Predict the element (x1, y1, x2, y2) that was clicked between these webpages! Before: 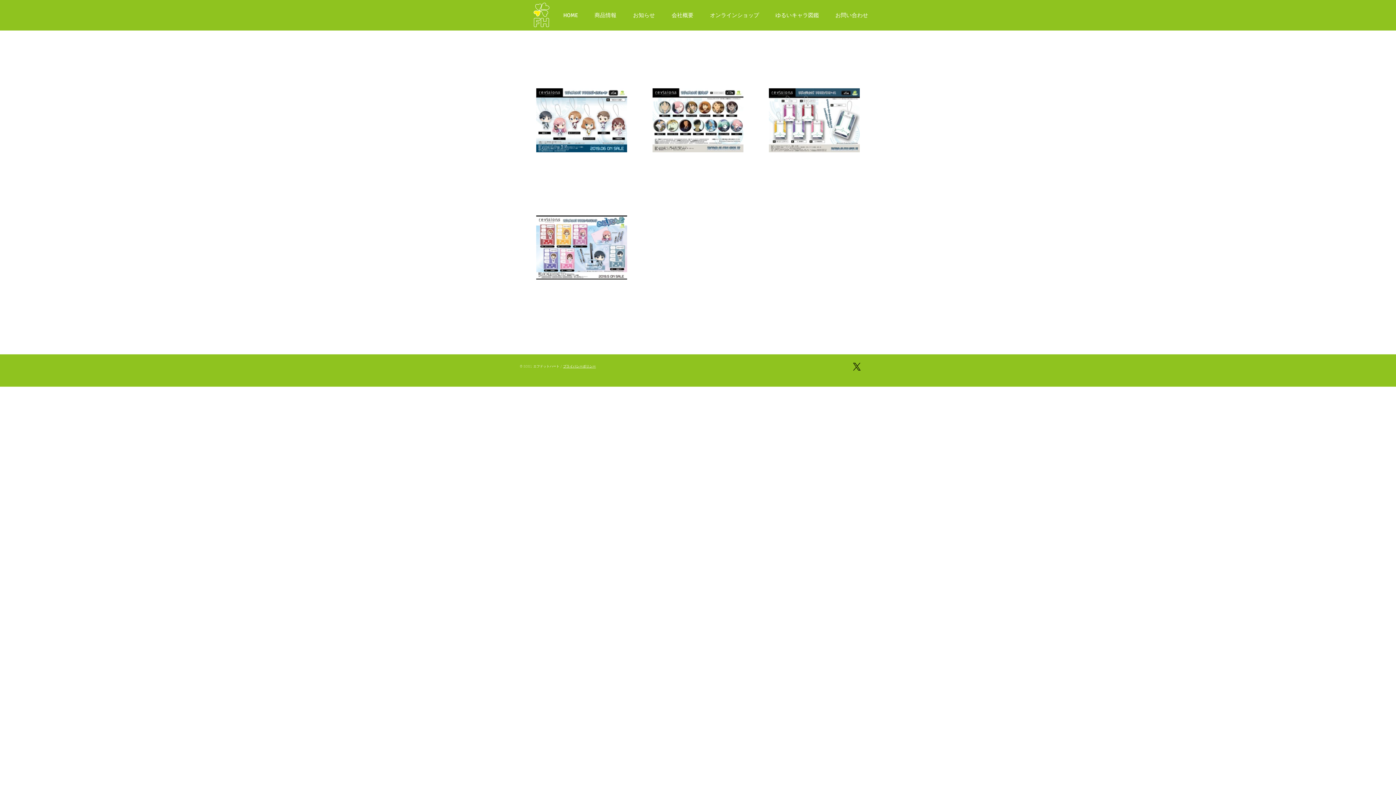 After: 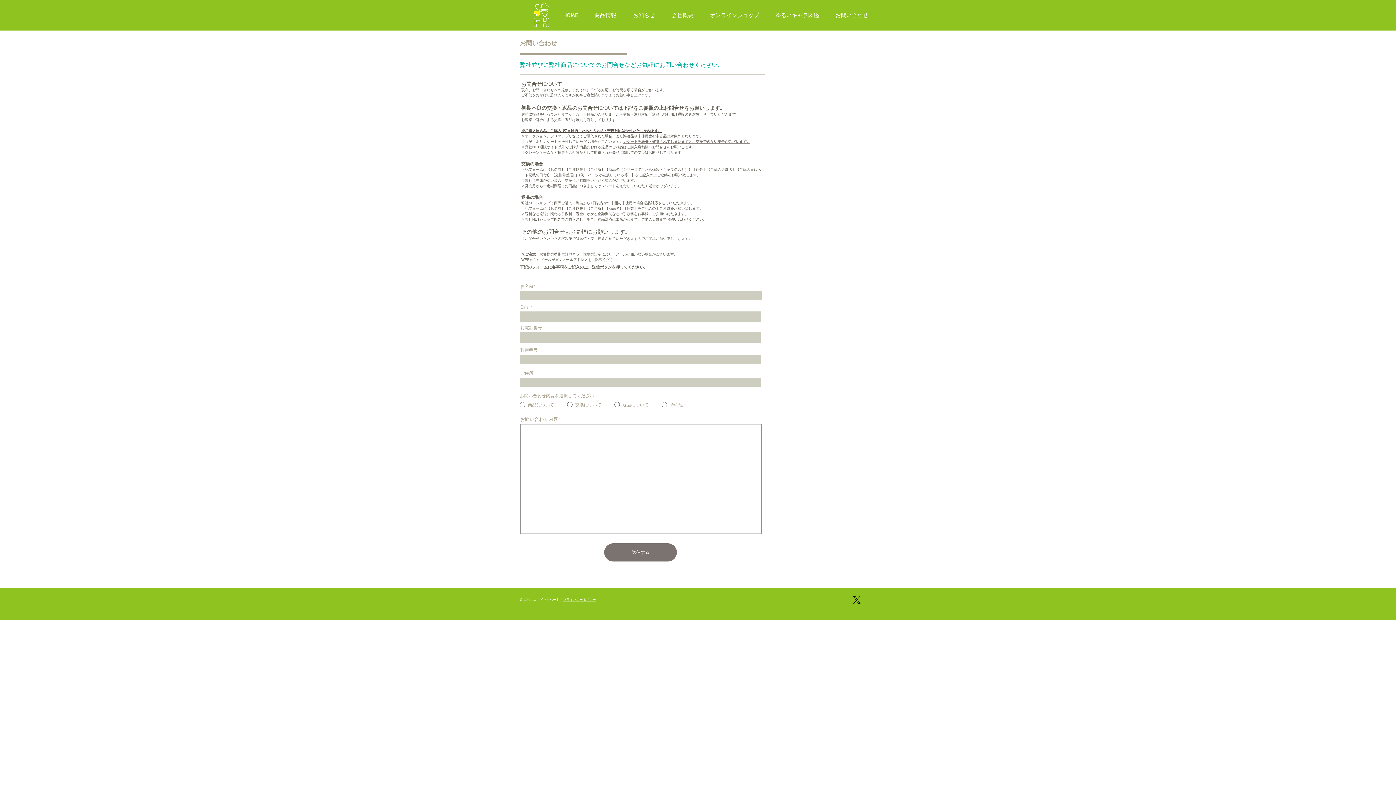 Action: label: お問い合わせ bbox: (827, 6, 876, 23)